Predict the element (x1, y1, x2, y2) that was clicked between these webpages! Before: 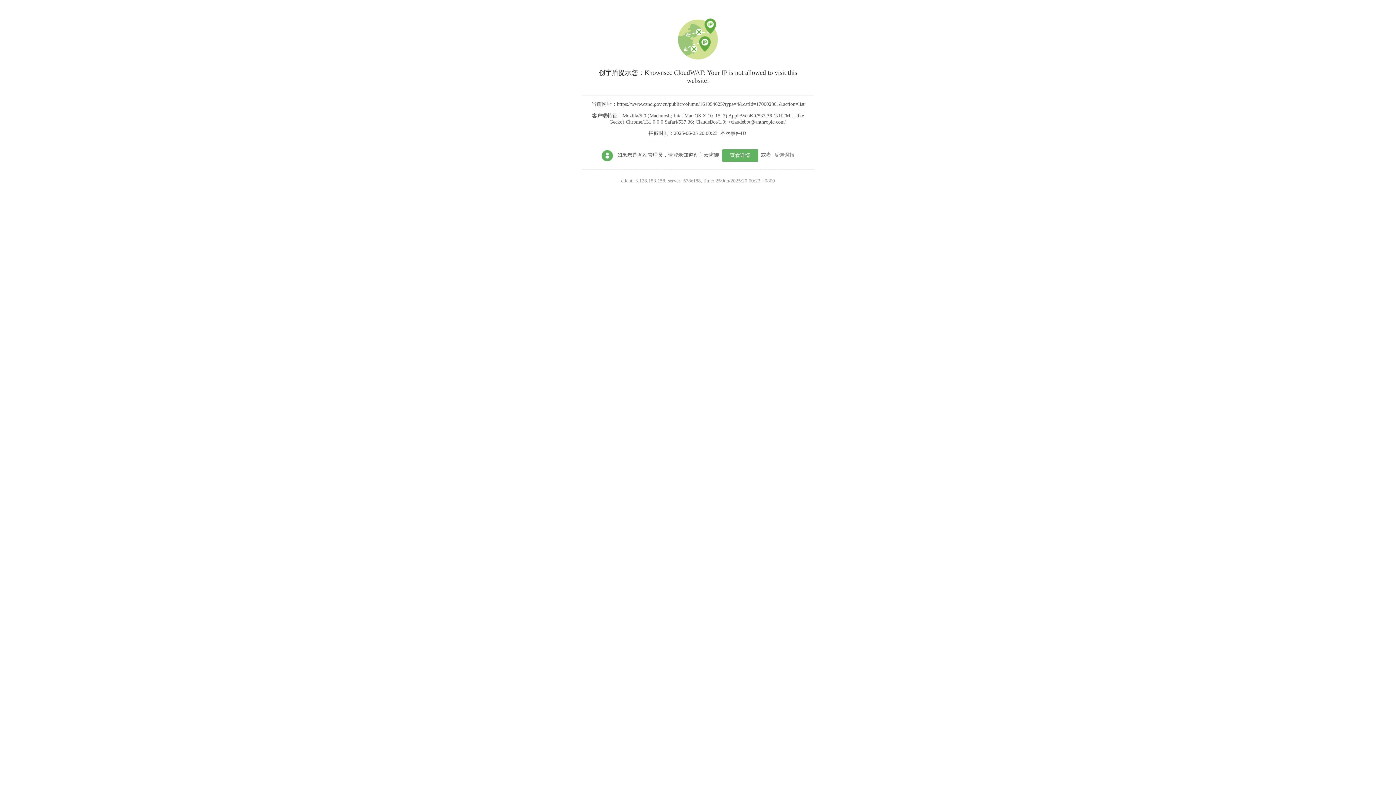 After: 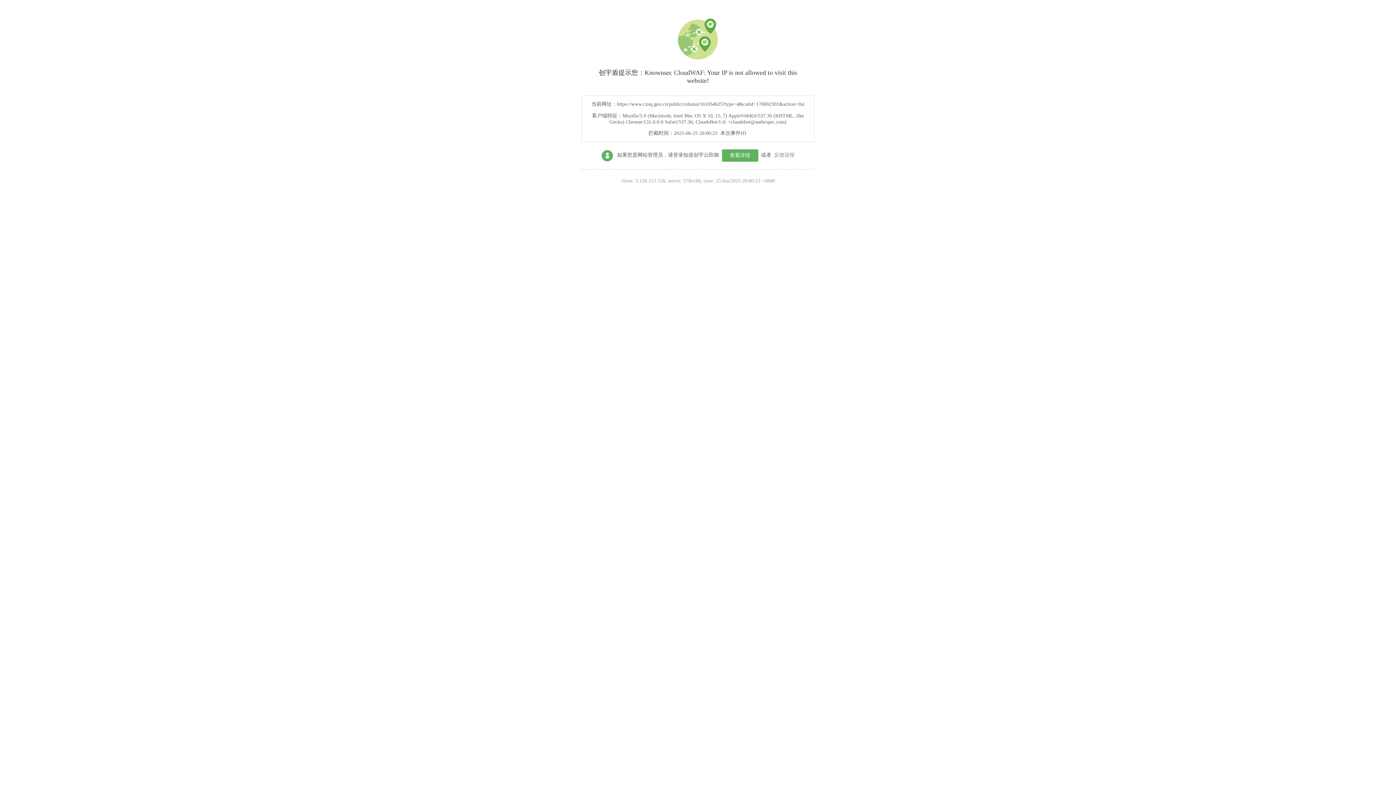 Action: label: 查看详情 bbox: (722, 149, 758, 161)